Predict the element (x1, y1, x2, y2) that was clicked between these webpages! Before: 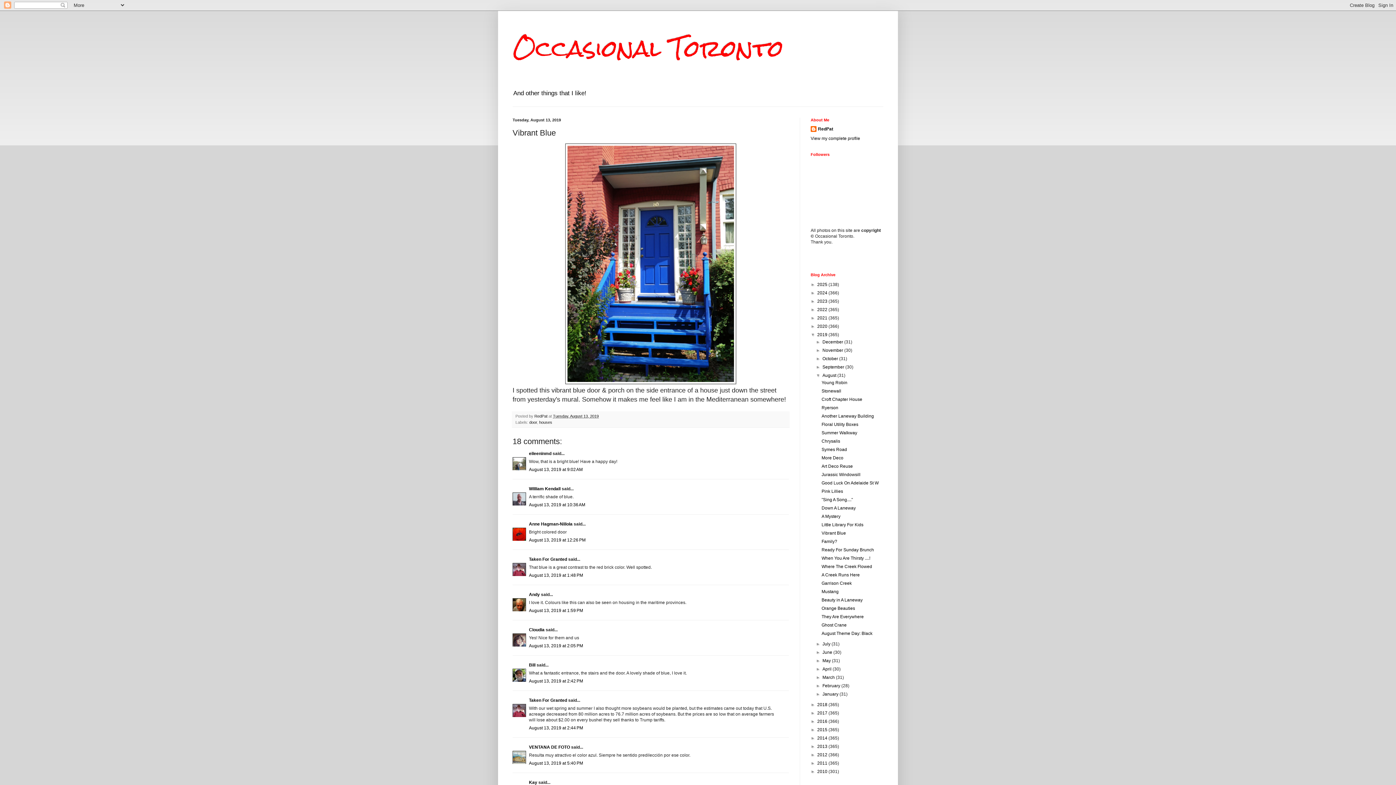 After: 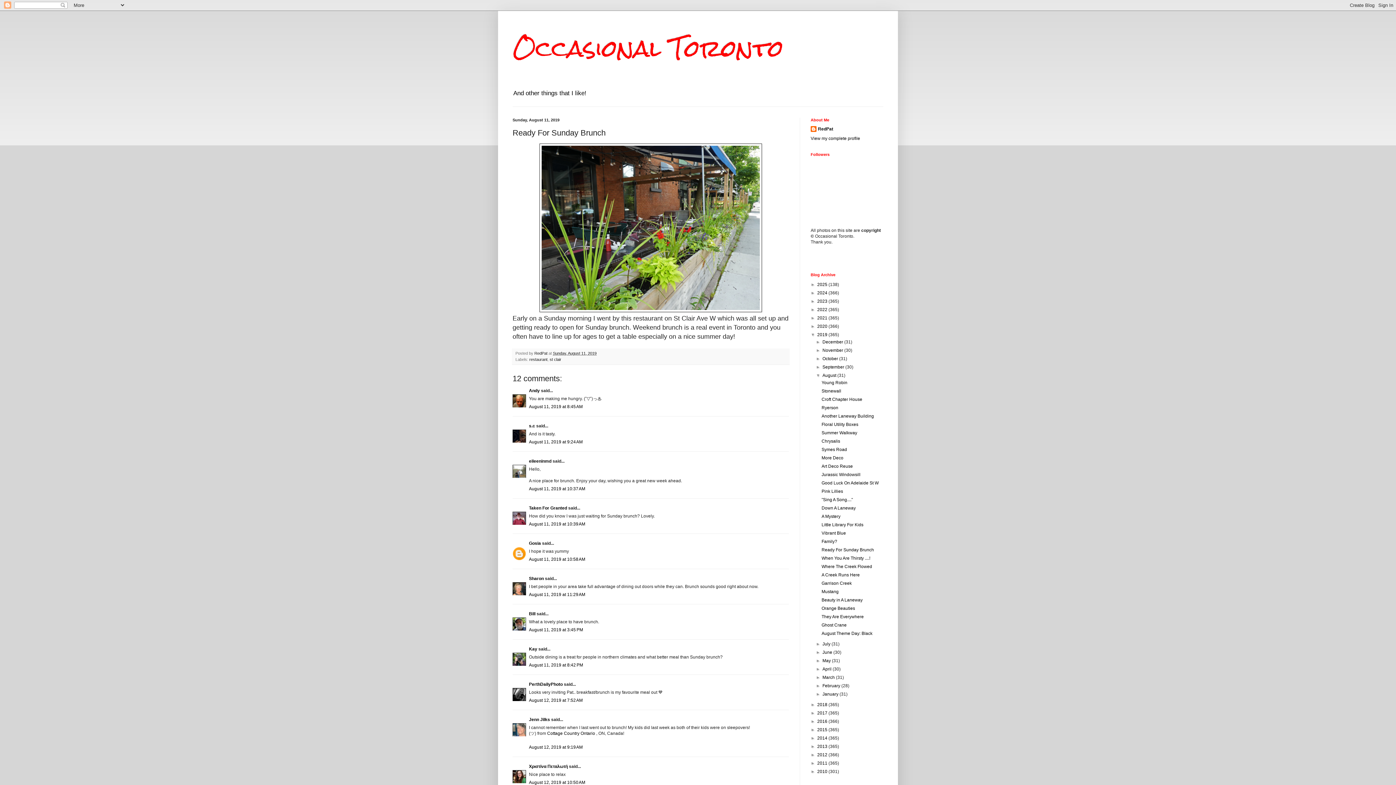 Action: label: Ready For Sunday Brunch bbox: (821, 547, 874, 552)